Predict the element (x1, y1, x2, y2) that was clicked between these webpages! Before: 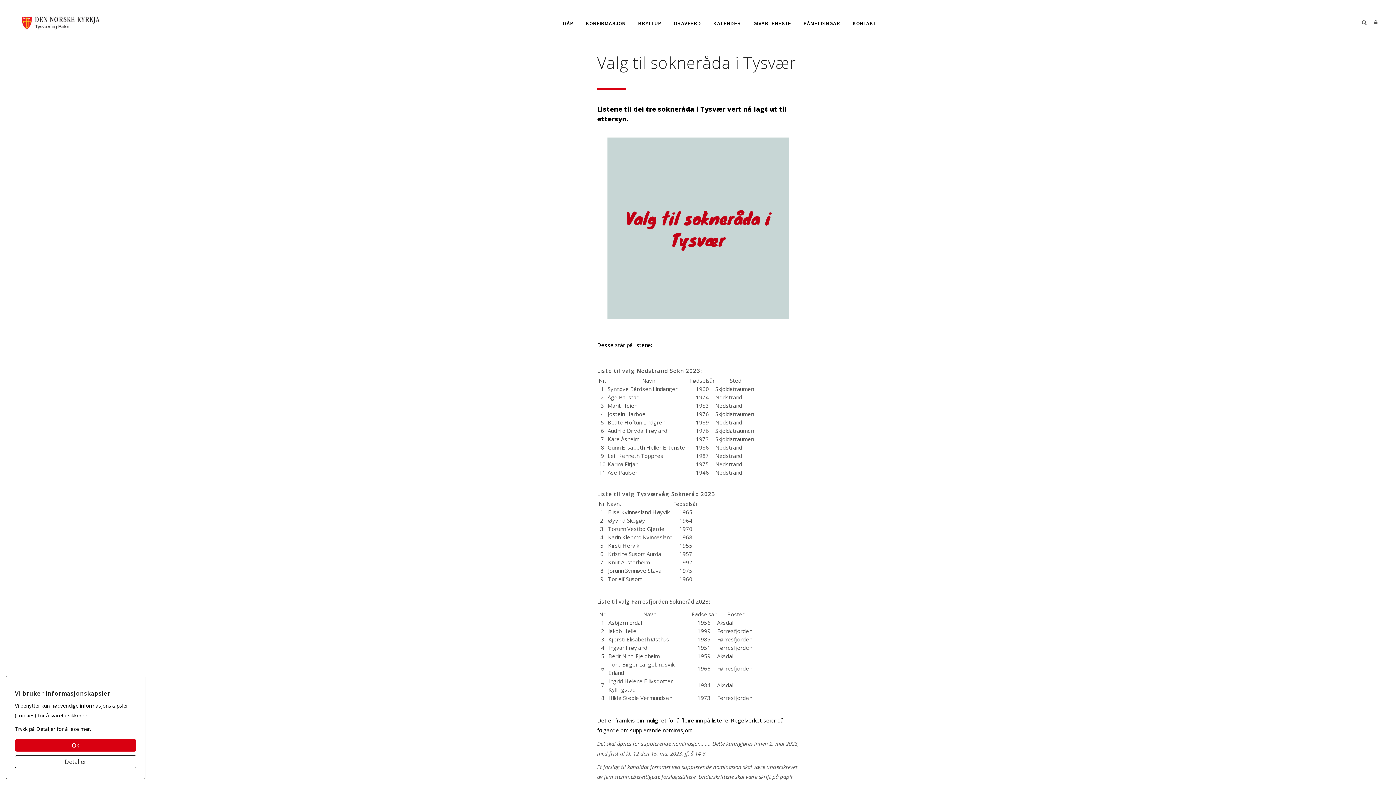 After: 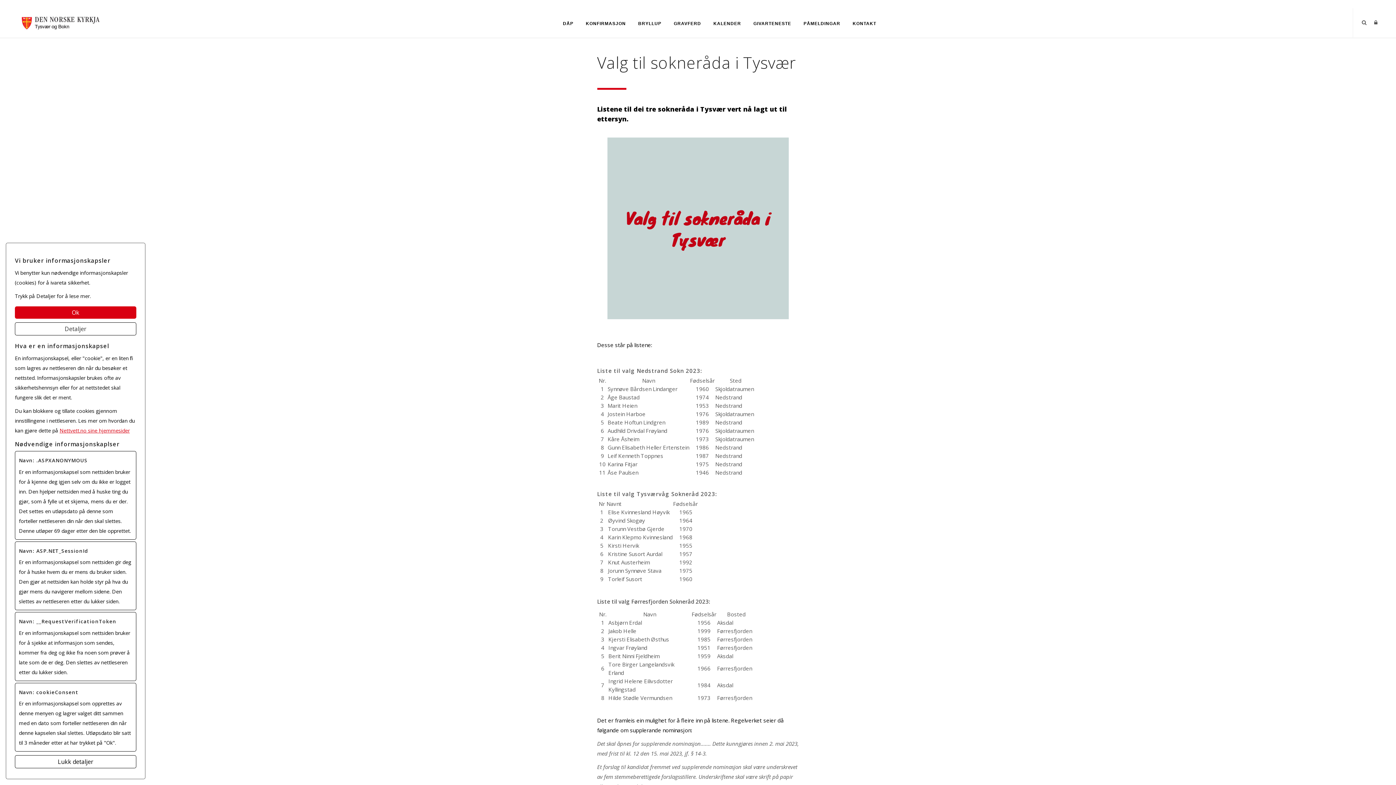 Action: label: Detaljer bbox: (14, 755, 136, 768)